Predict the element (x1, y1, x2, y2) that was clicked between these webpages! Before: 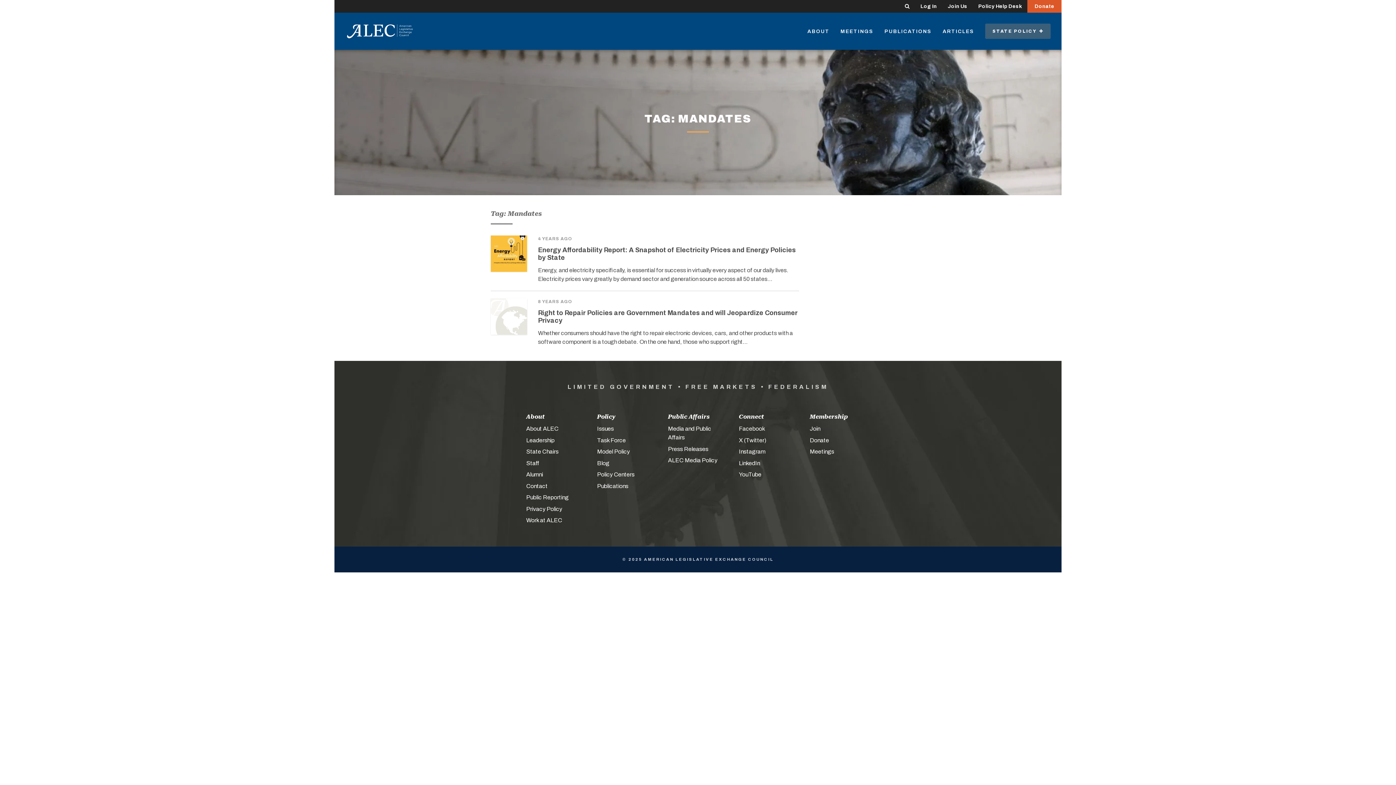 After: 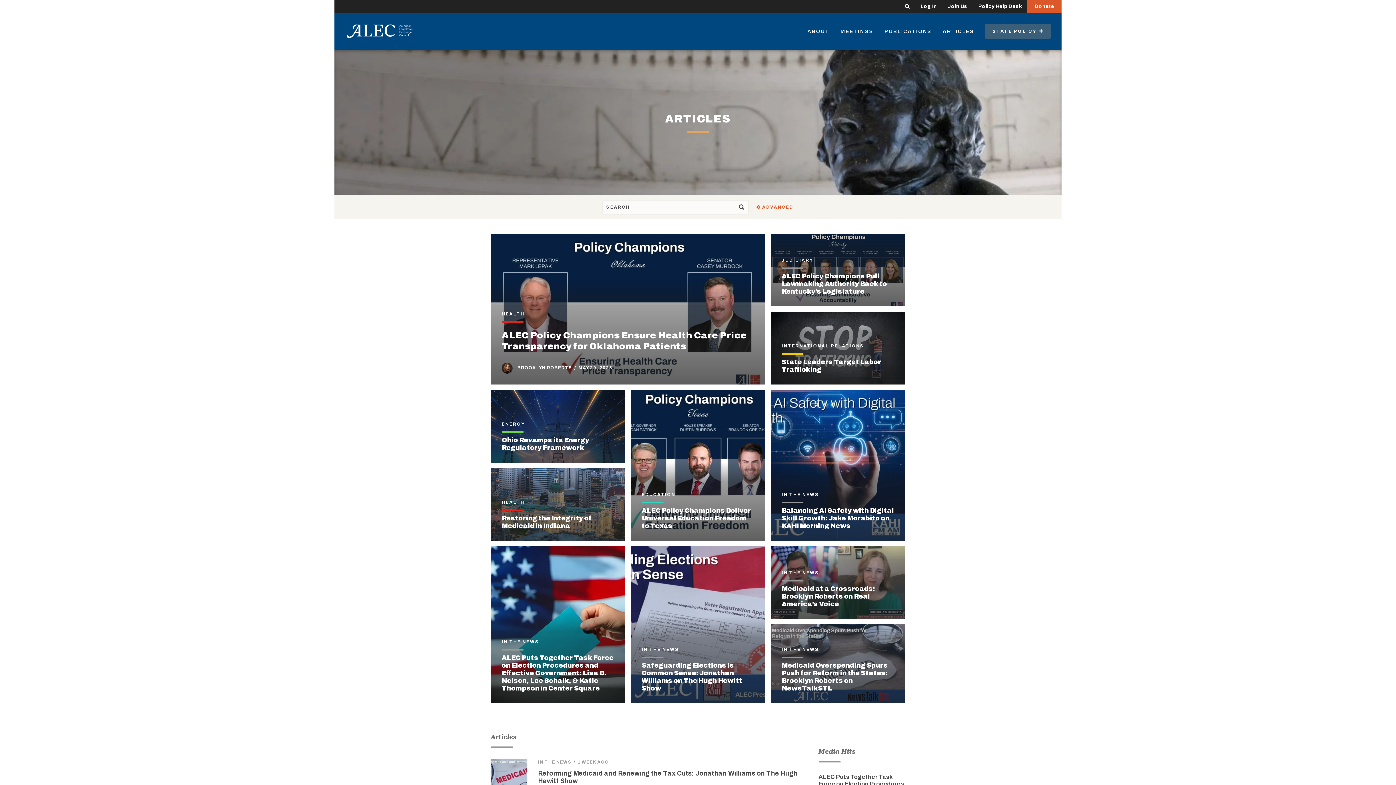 Action: bbox: (597, 460, 609, 466) label: Blog